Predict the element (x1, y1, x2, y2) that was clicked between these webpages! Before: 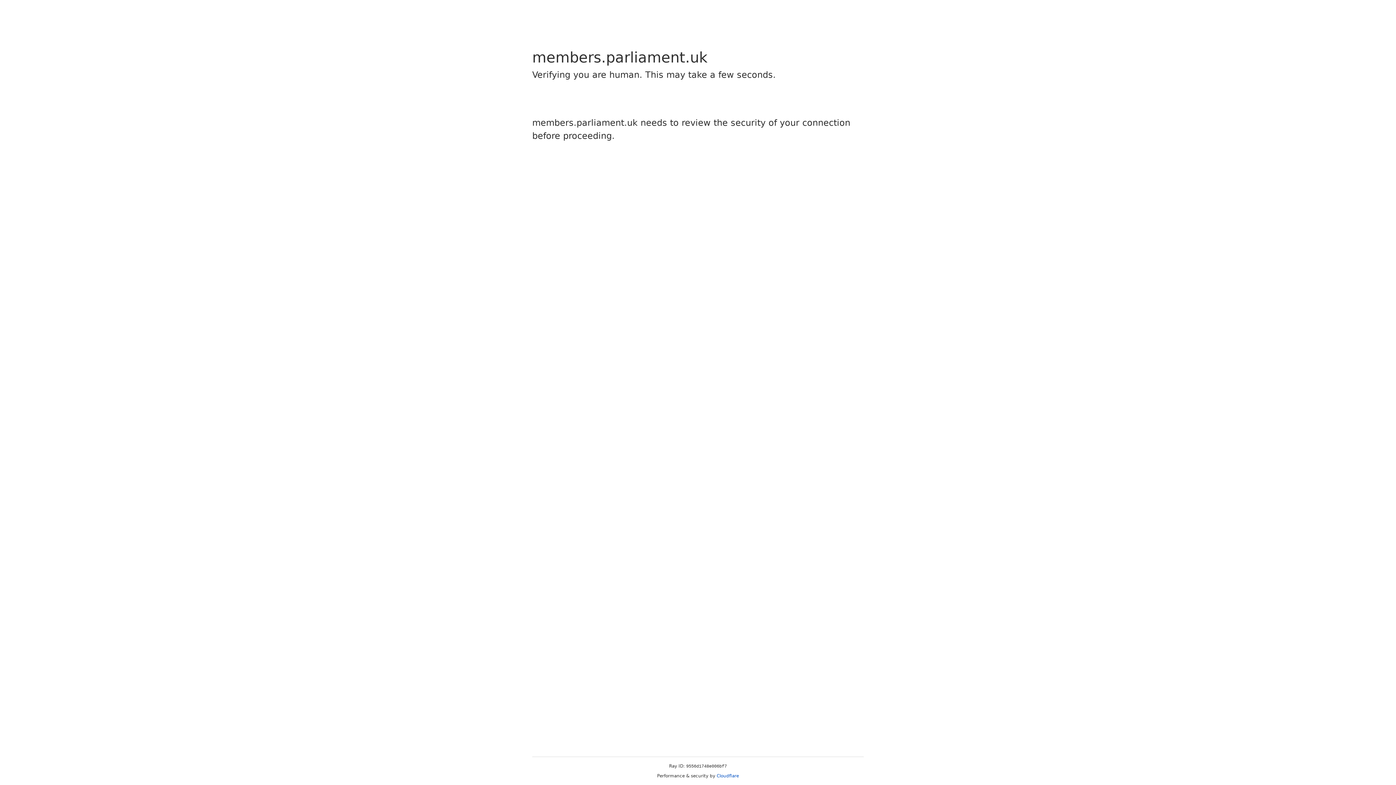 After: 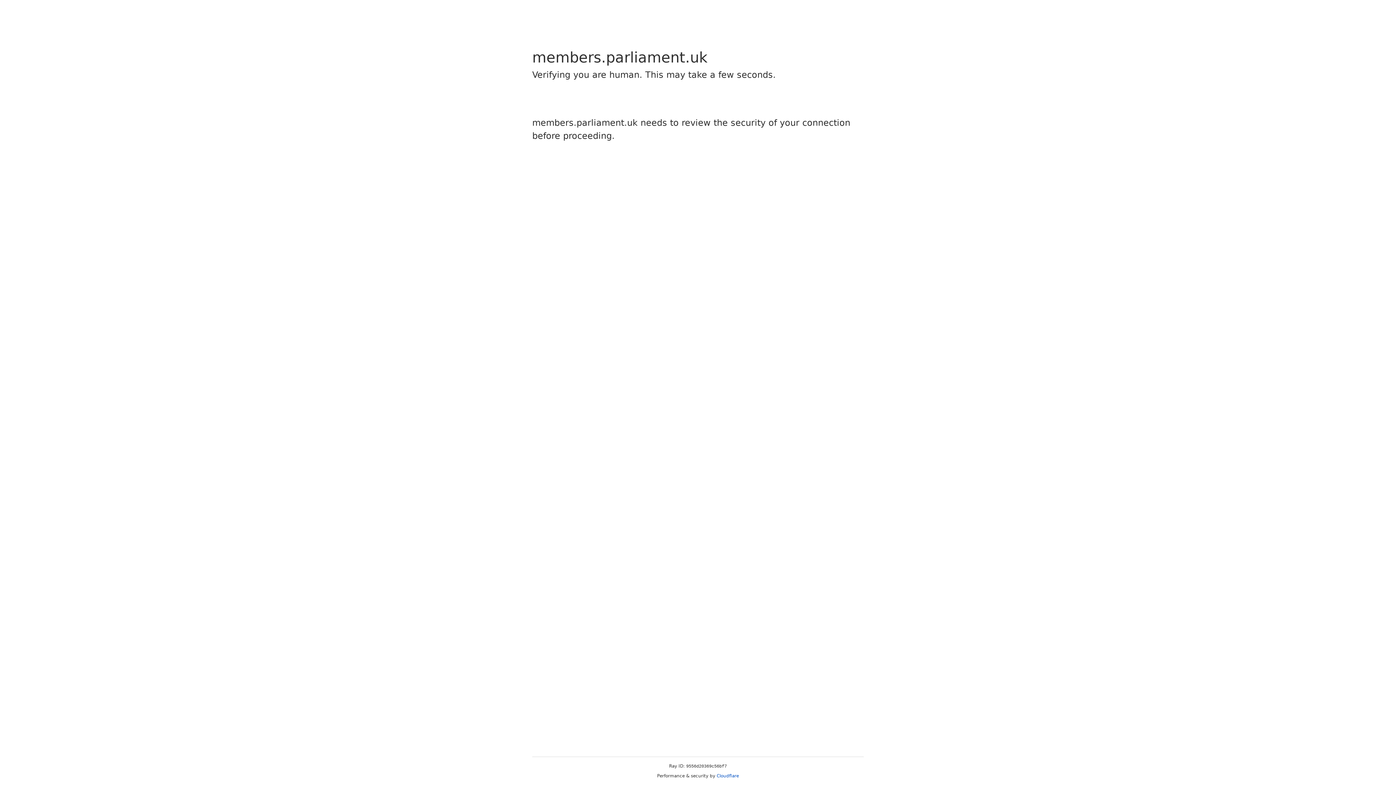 Action: bbox: (716, 773, 739, 778) label: Cloudflare